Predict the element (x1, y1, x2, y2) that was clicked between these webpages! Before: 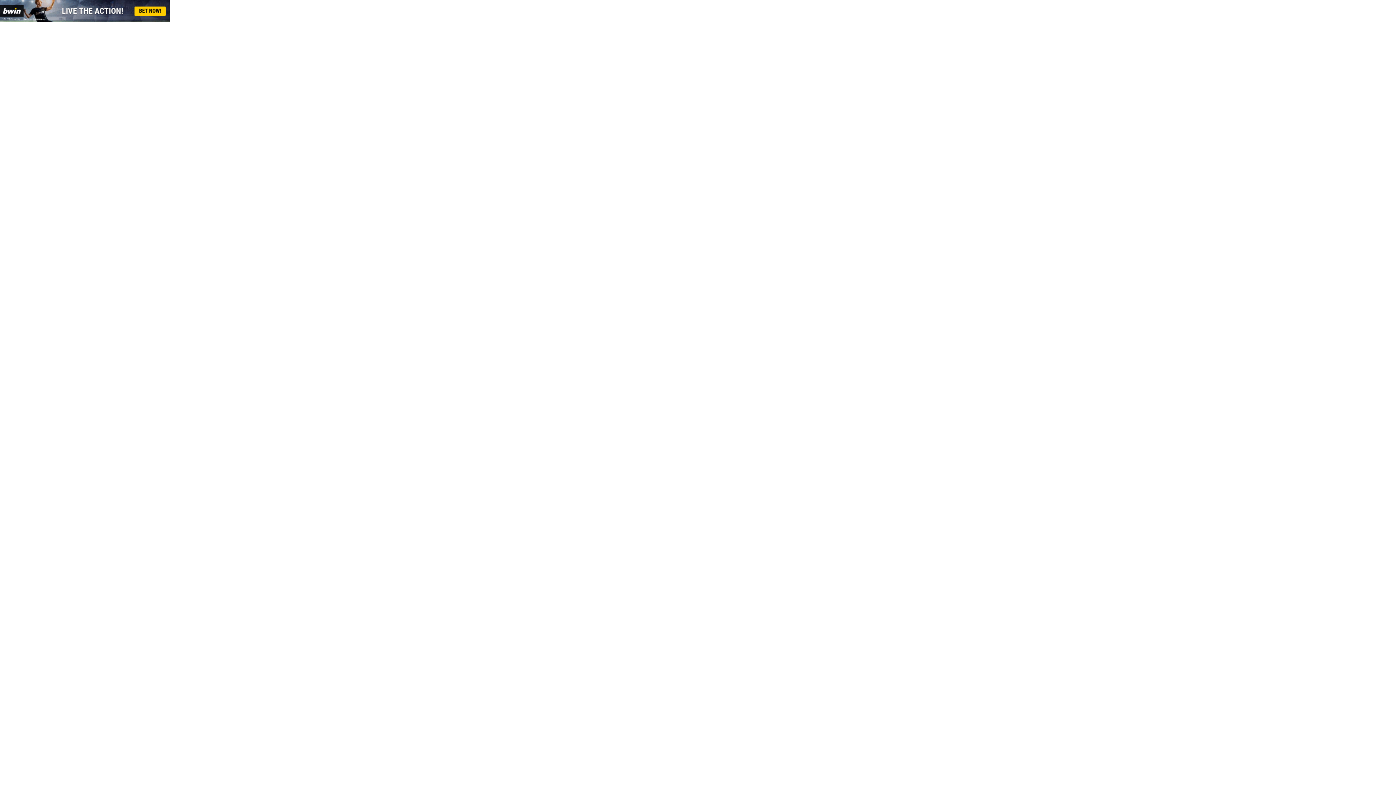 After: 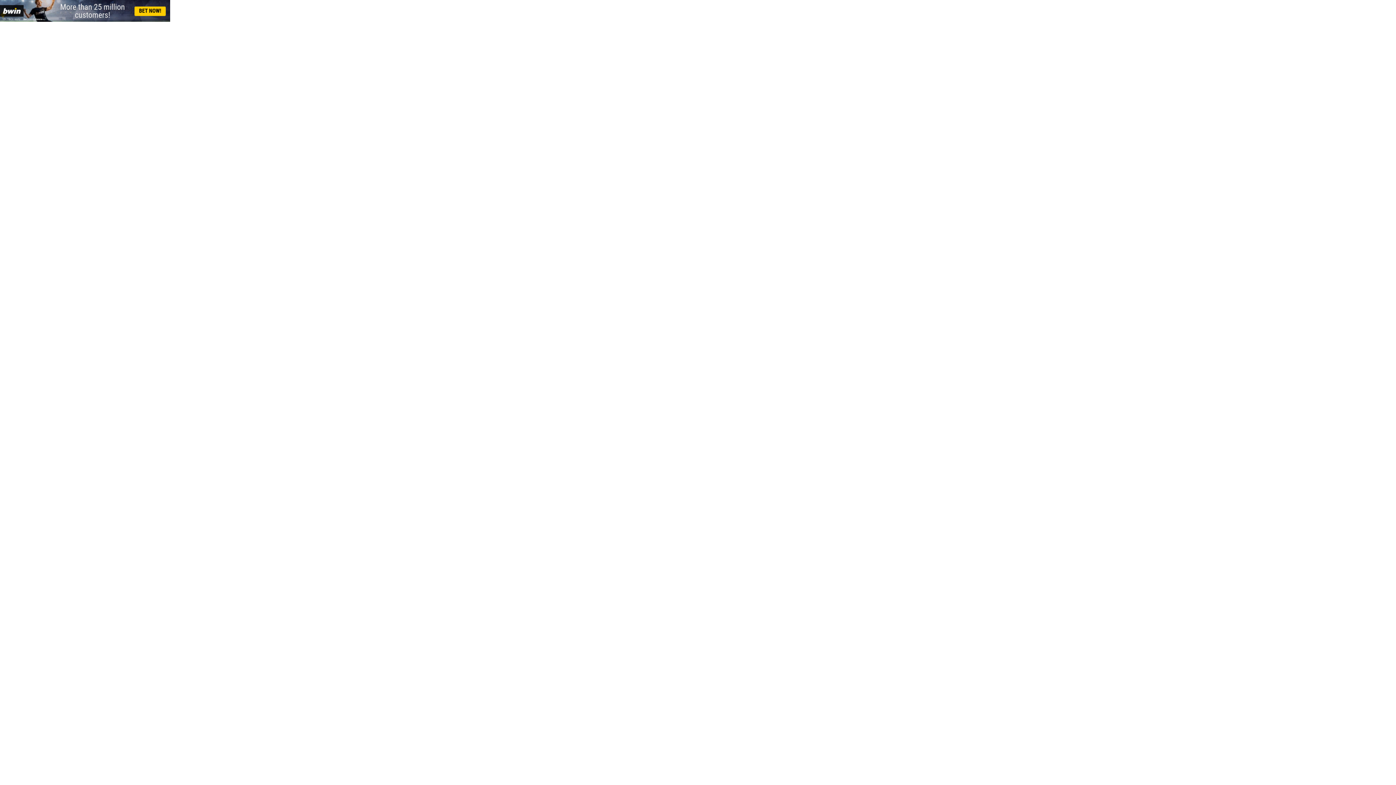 Action: bbox: (0, 16, 170, 22)